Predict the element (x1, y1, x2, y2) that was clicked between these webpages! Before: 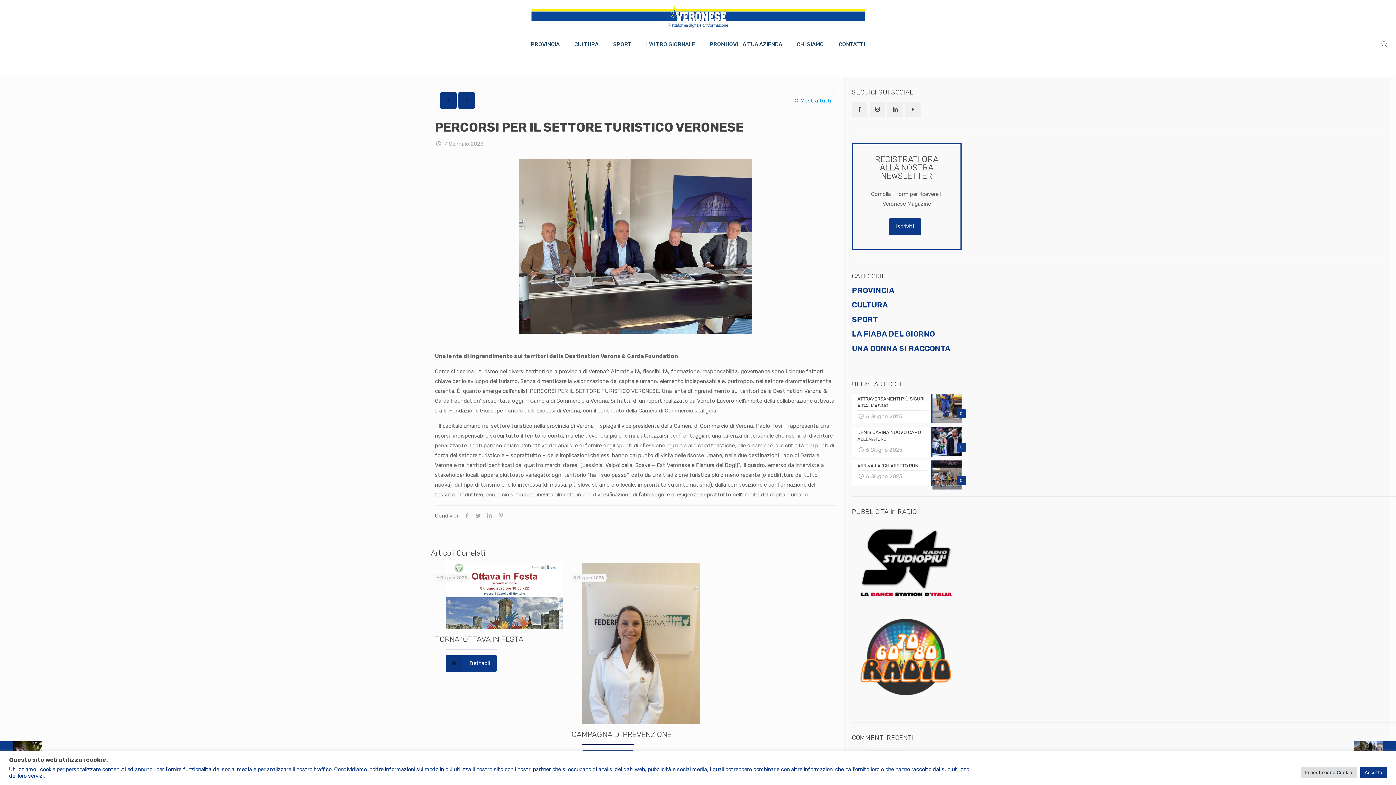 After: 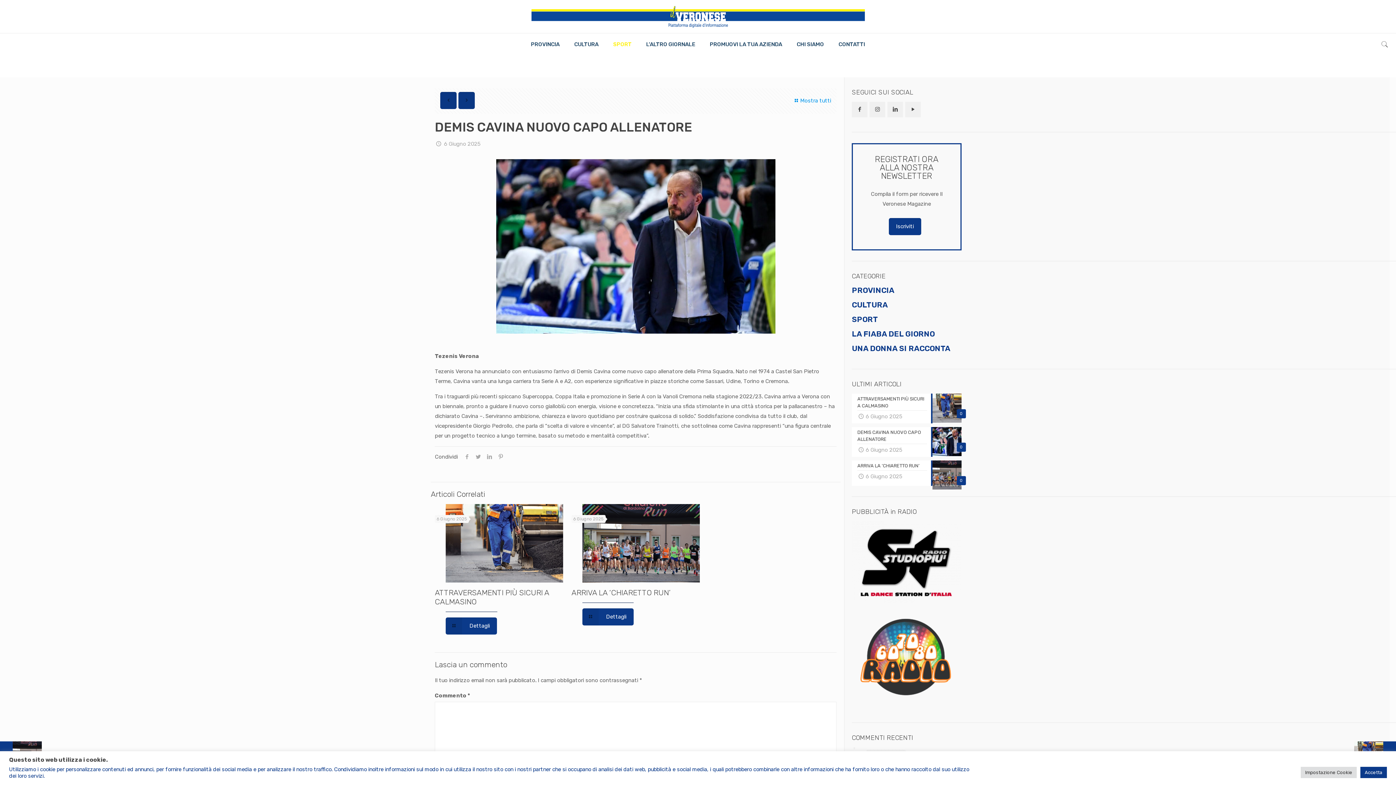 Action: bbox: (852, 427, 961, 457) label: 0
DEMIS CAVINA NUOVO CAPO ALLENATORE
6 Giugno 2025